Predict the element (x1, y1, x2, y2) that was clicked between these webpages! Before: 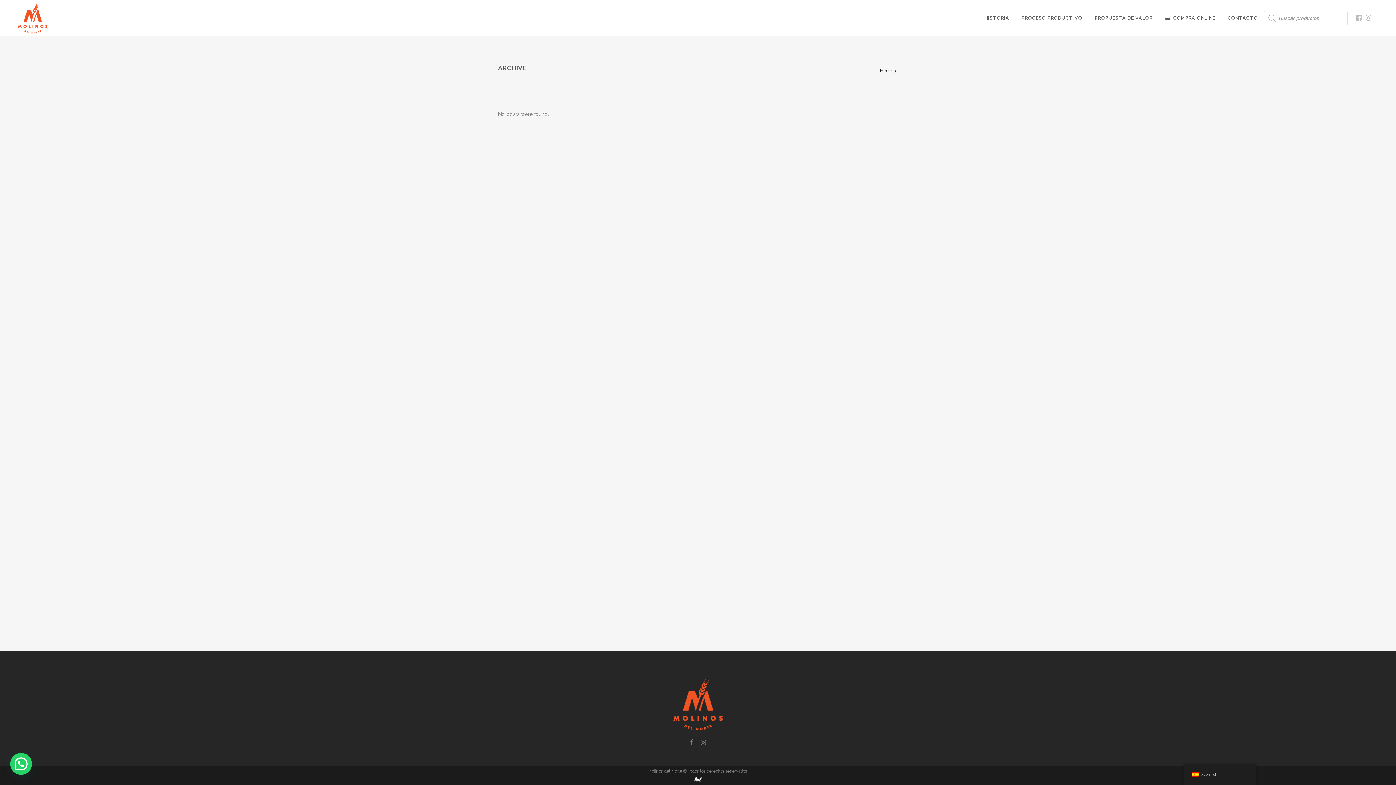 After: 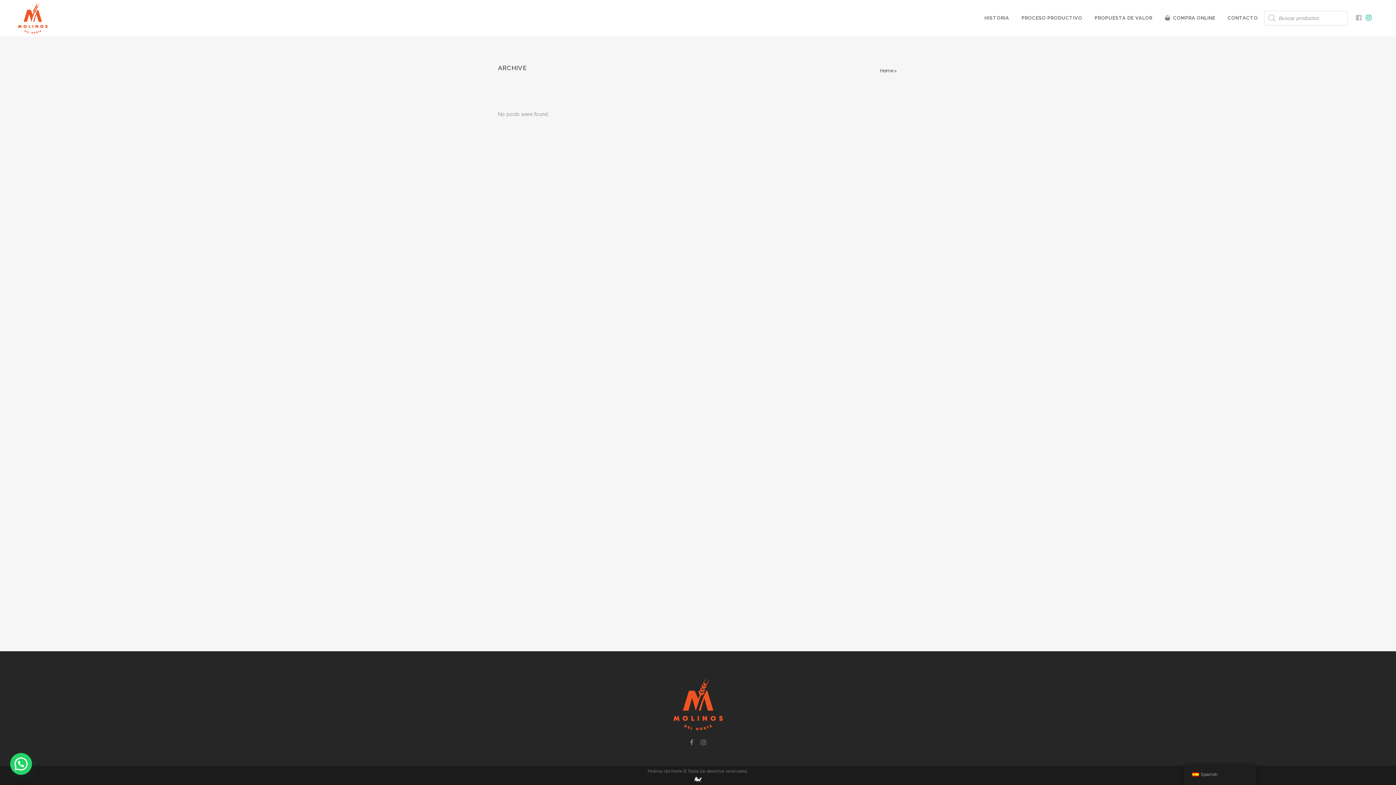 Action: bbox: (1366, 15, 1371, 21)